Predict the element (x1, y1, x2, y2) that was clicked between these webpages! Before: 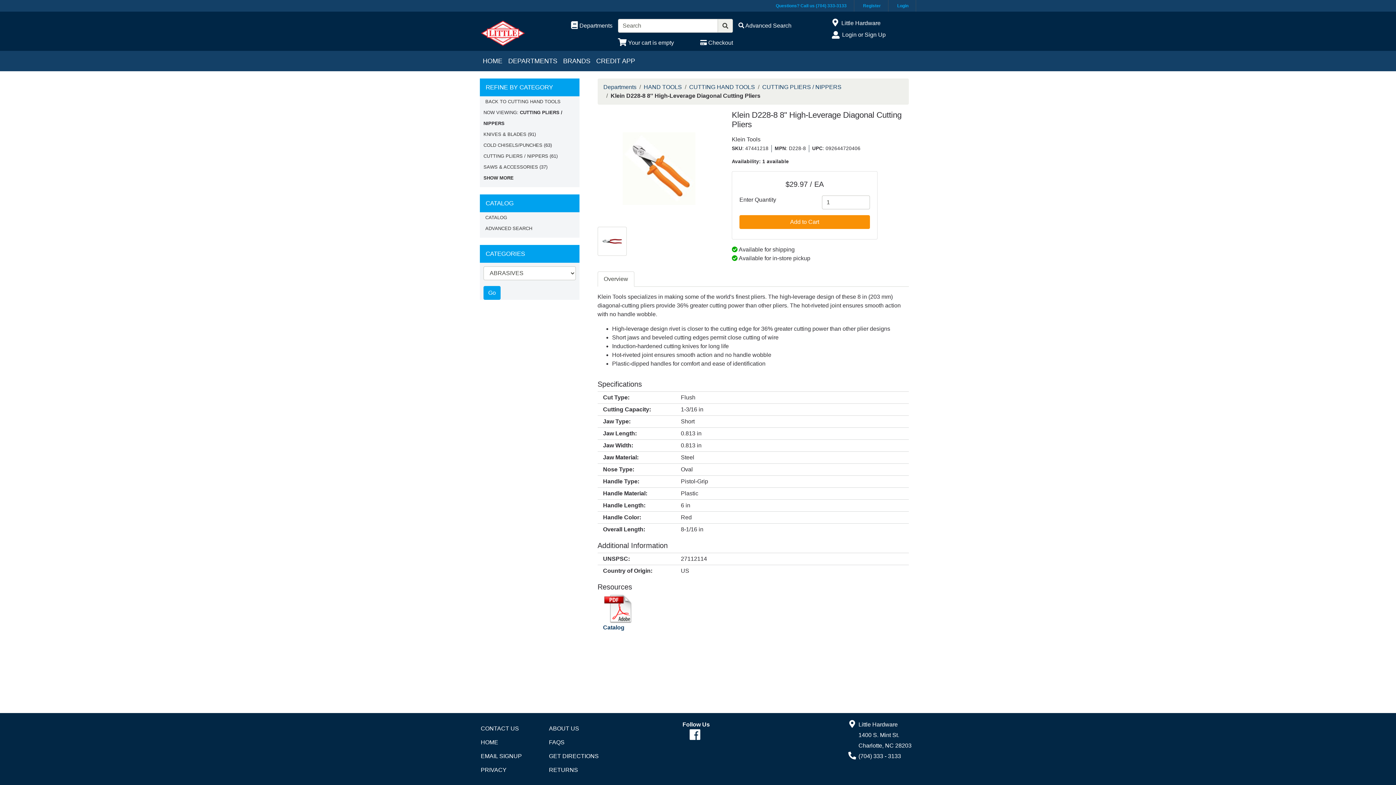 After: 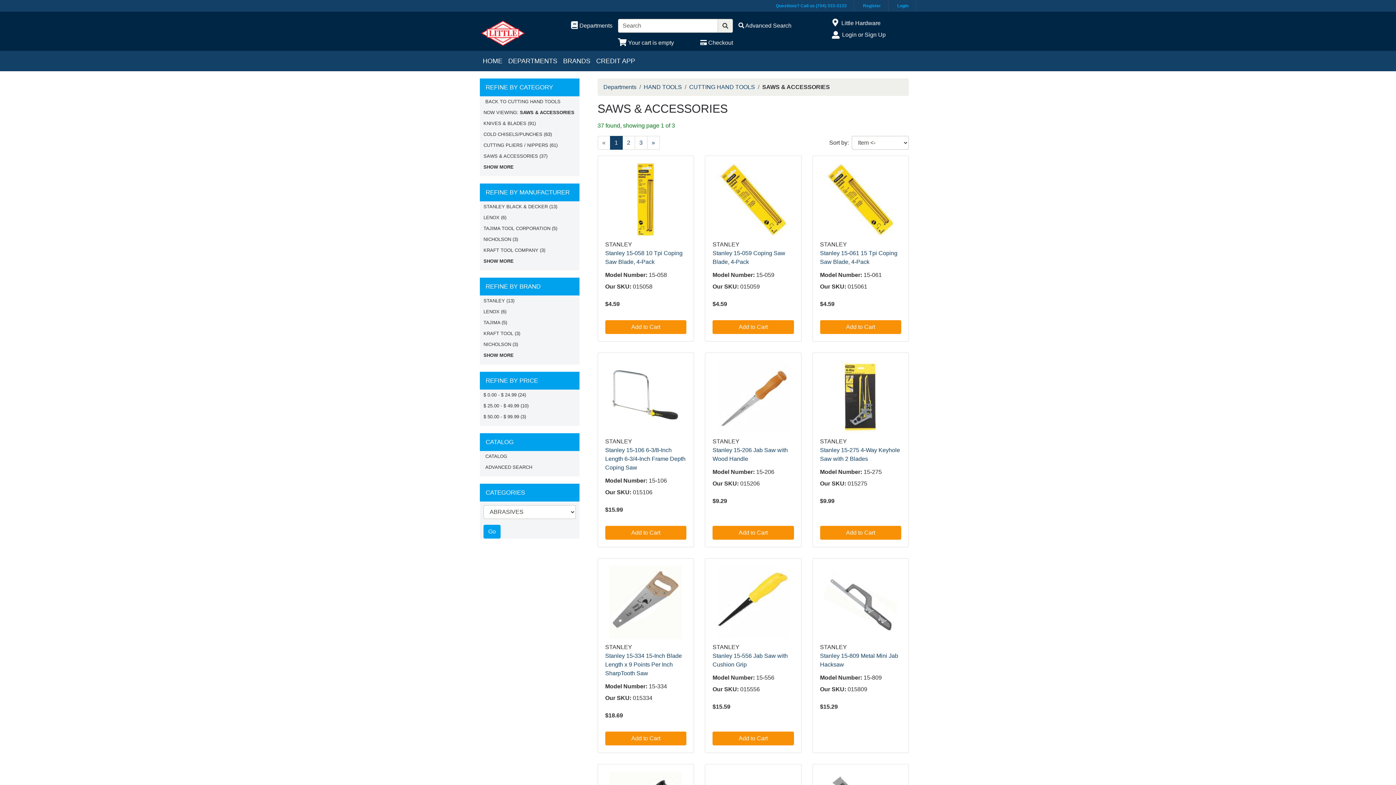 Action: bbox: (483, 164, 538, 169) label: SAWS & ACCESSORIES